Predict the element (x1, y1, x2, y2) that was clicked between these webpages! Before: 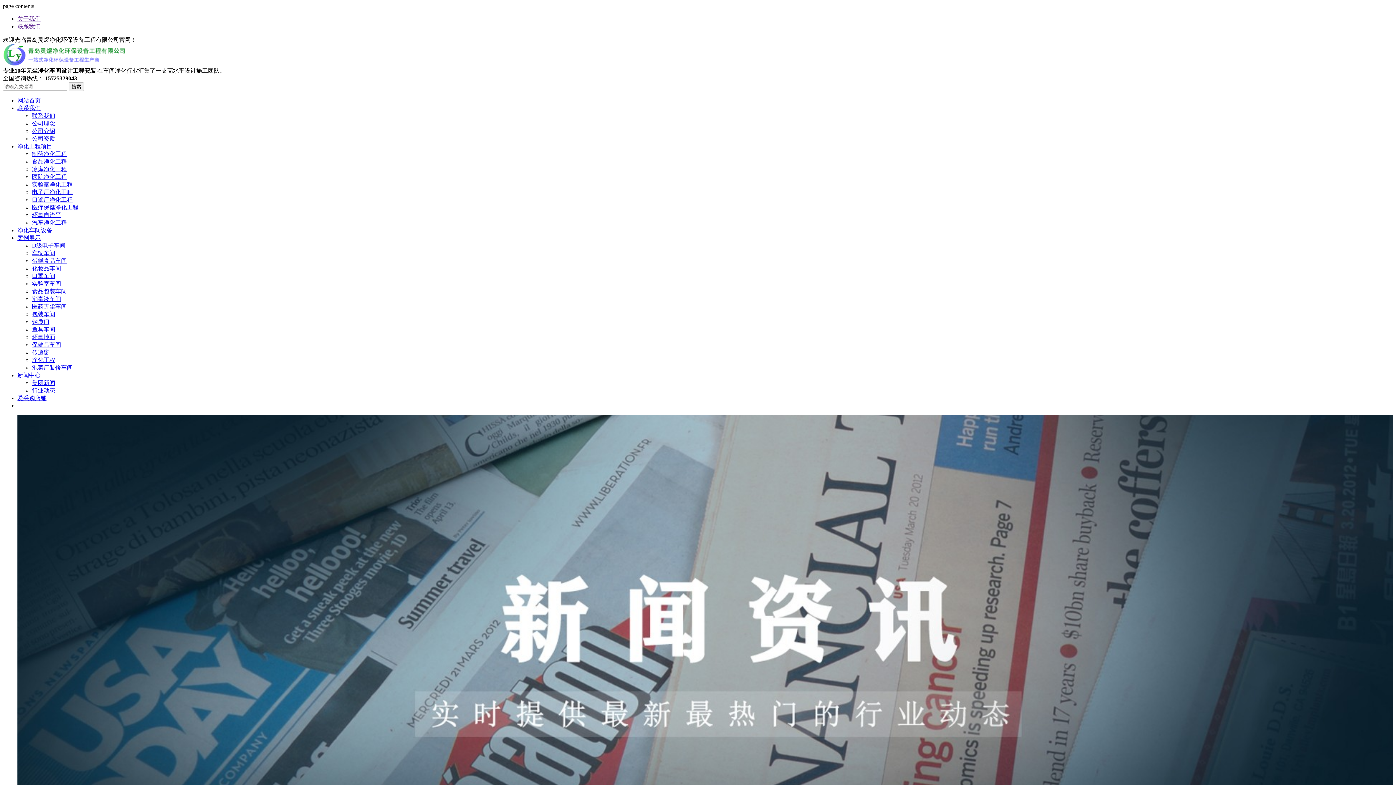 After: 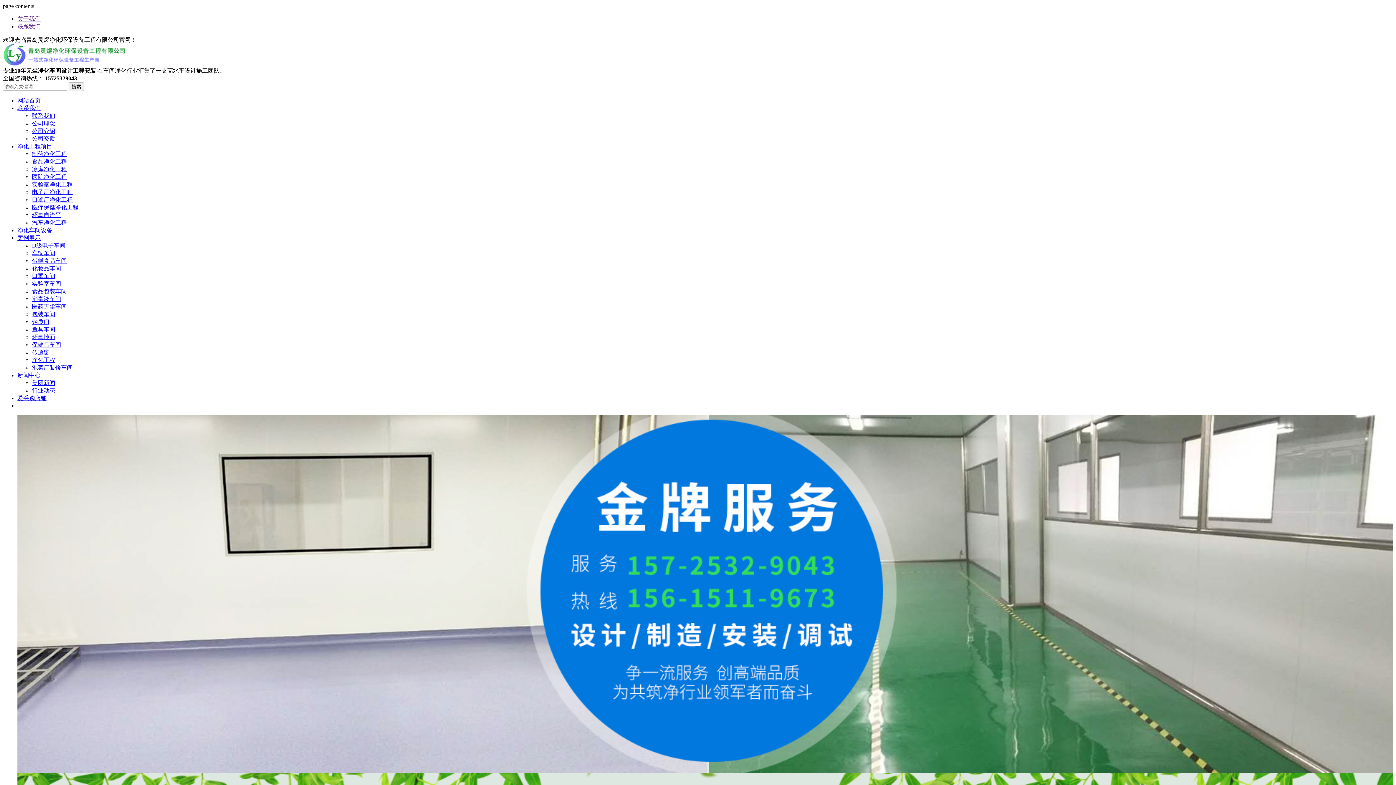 Action: label: 化妆品车间 bbox: (32, 265, 61, 271)